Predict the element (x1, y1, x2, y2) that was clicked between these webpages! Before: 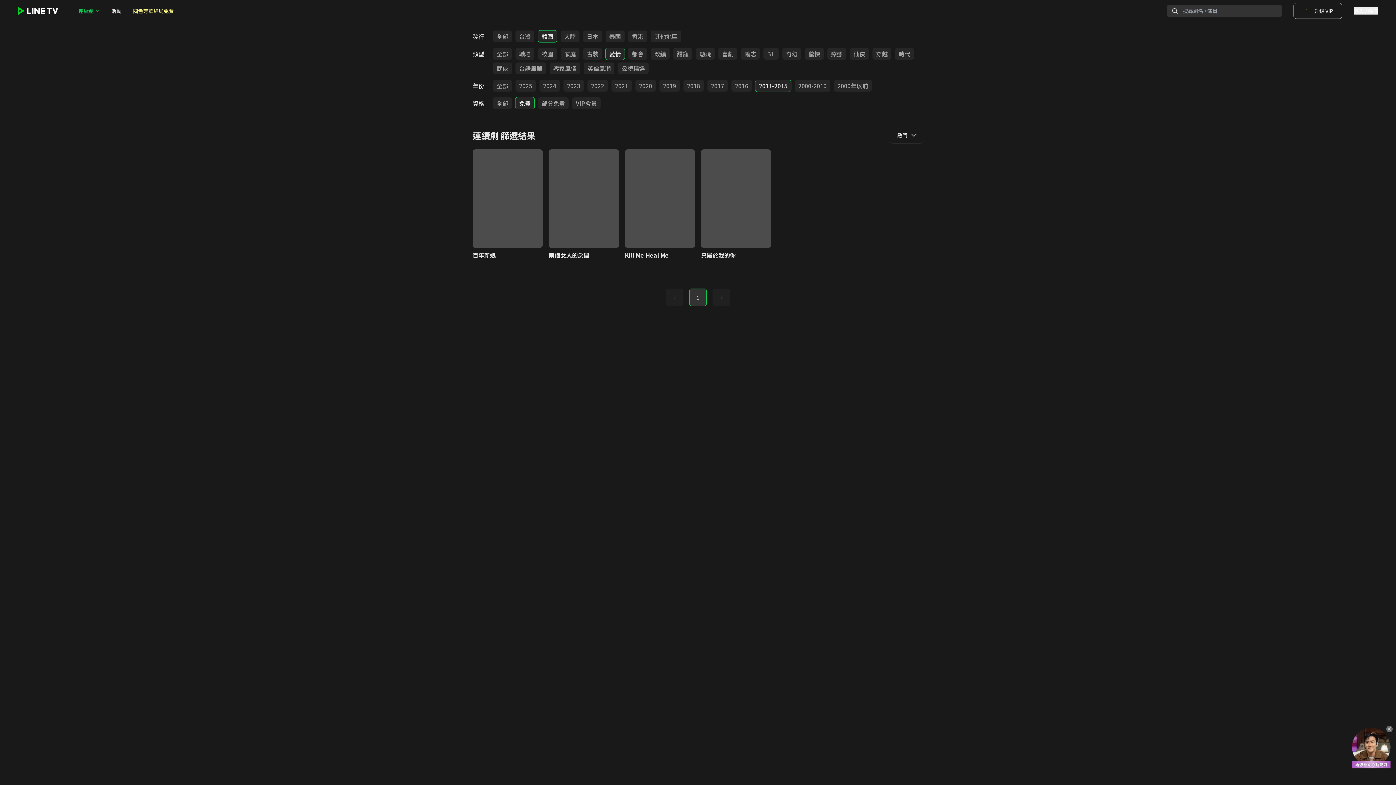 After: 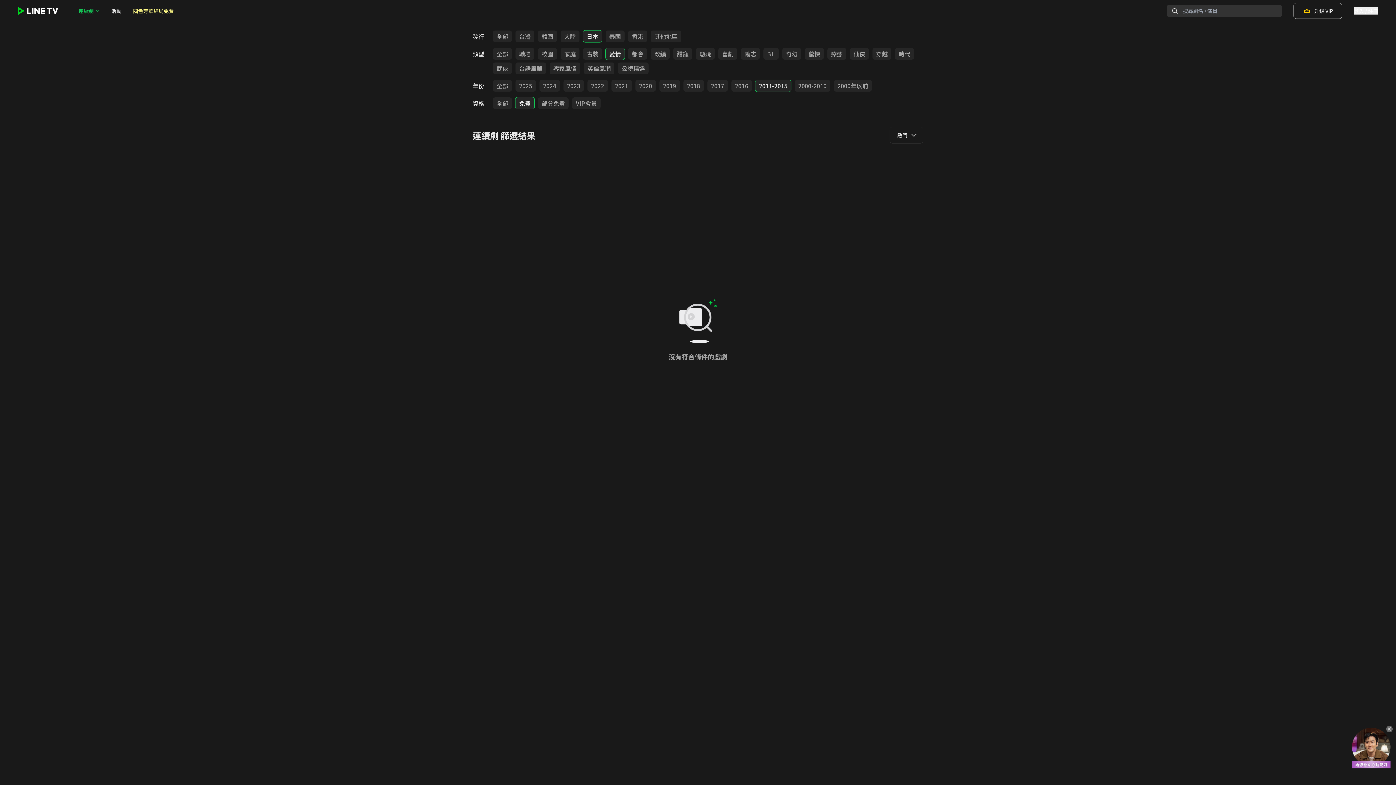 Action: bbox: (583, 30, 602, 42) label: 日本